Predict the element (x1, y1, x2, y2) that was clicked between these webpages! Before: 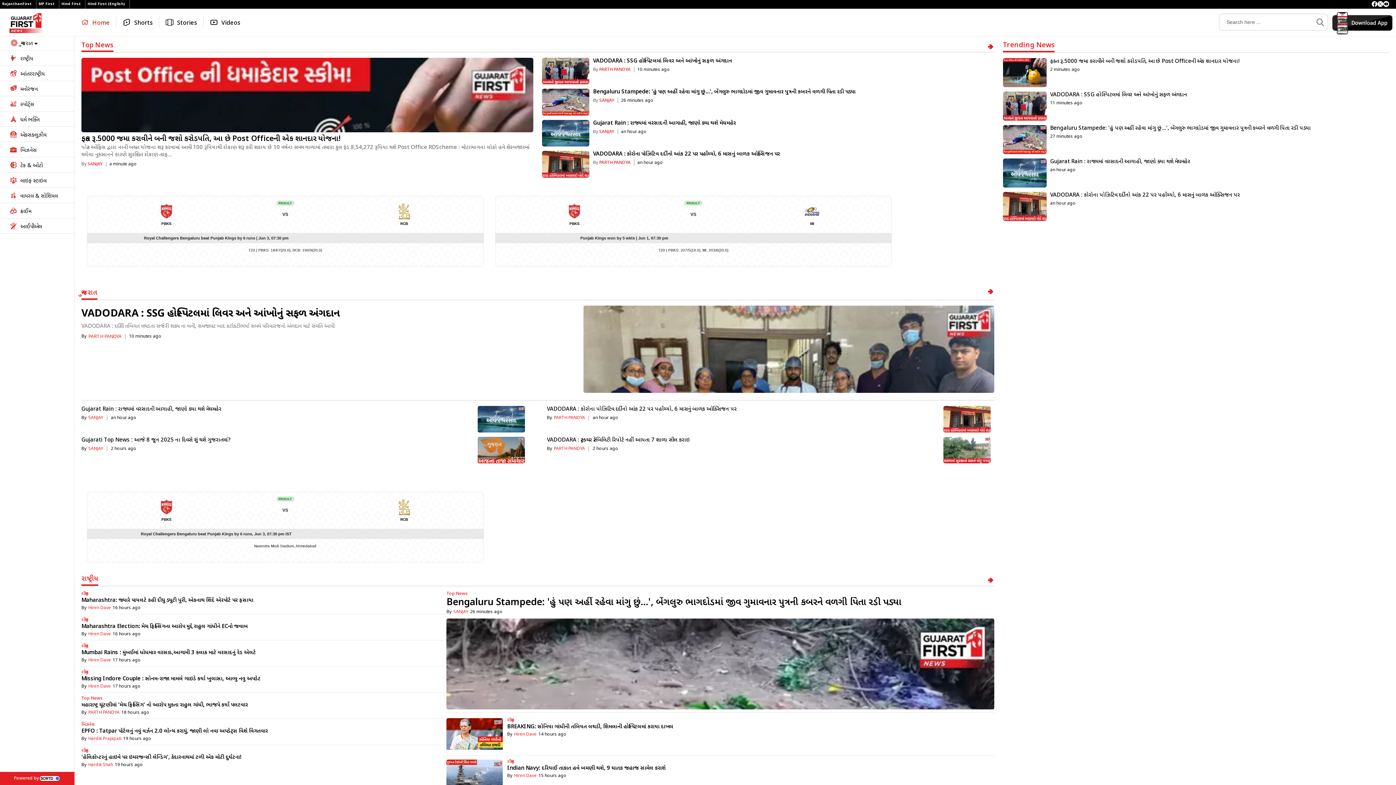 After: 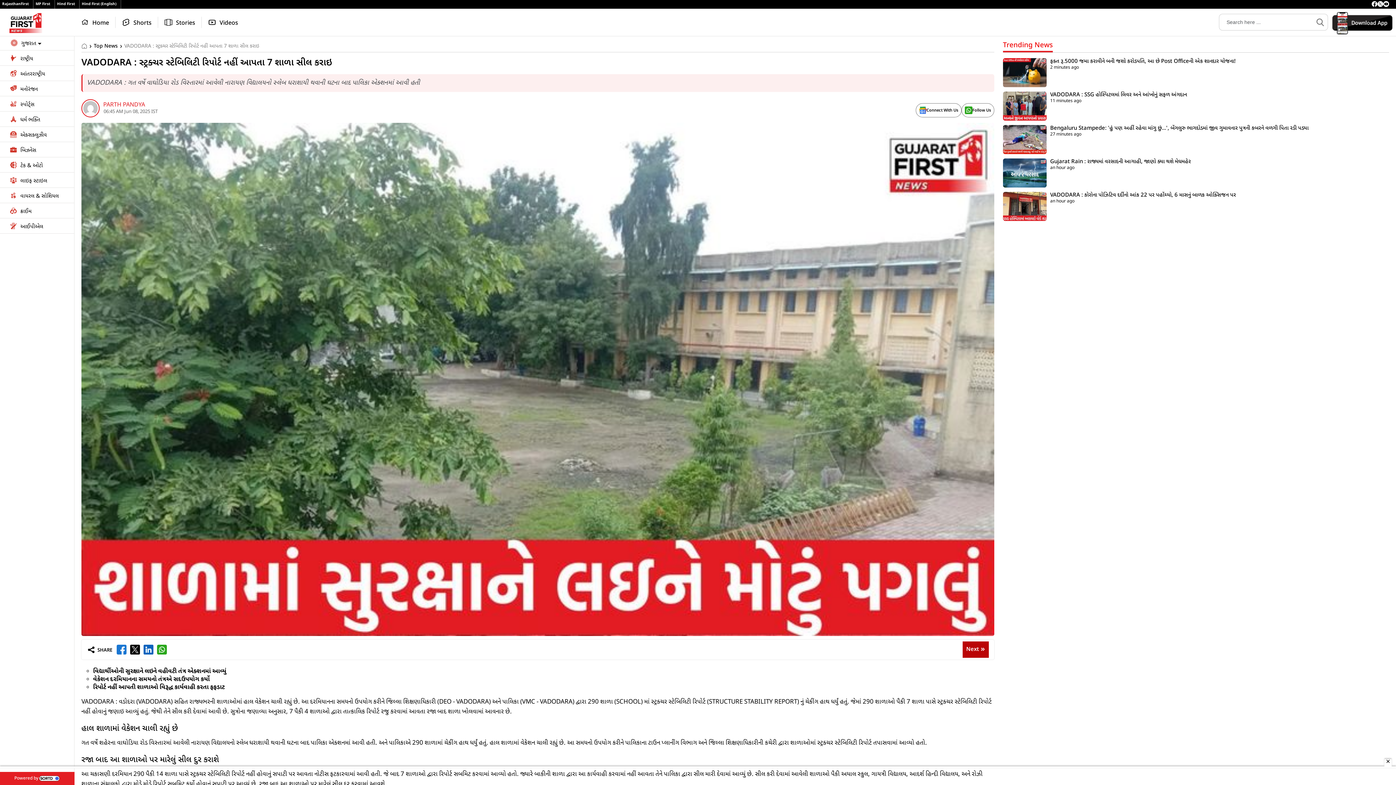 Action: bbox: (547, 436, 689, 443) label: VADODARA : સ્ટ્રક્ચર સ્ટેબિલિટી રિપોર્ટ નહીં આપતા 7 શાળા સીલ કરાઇ